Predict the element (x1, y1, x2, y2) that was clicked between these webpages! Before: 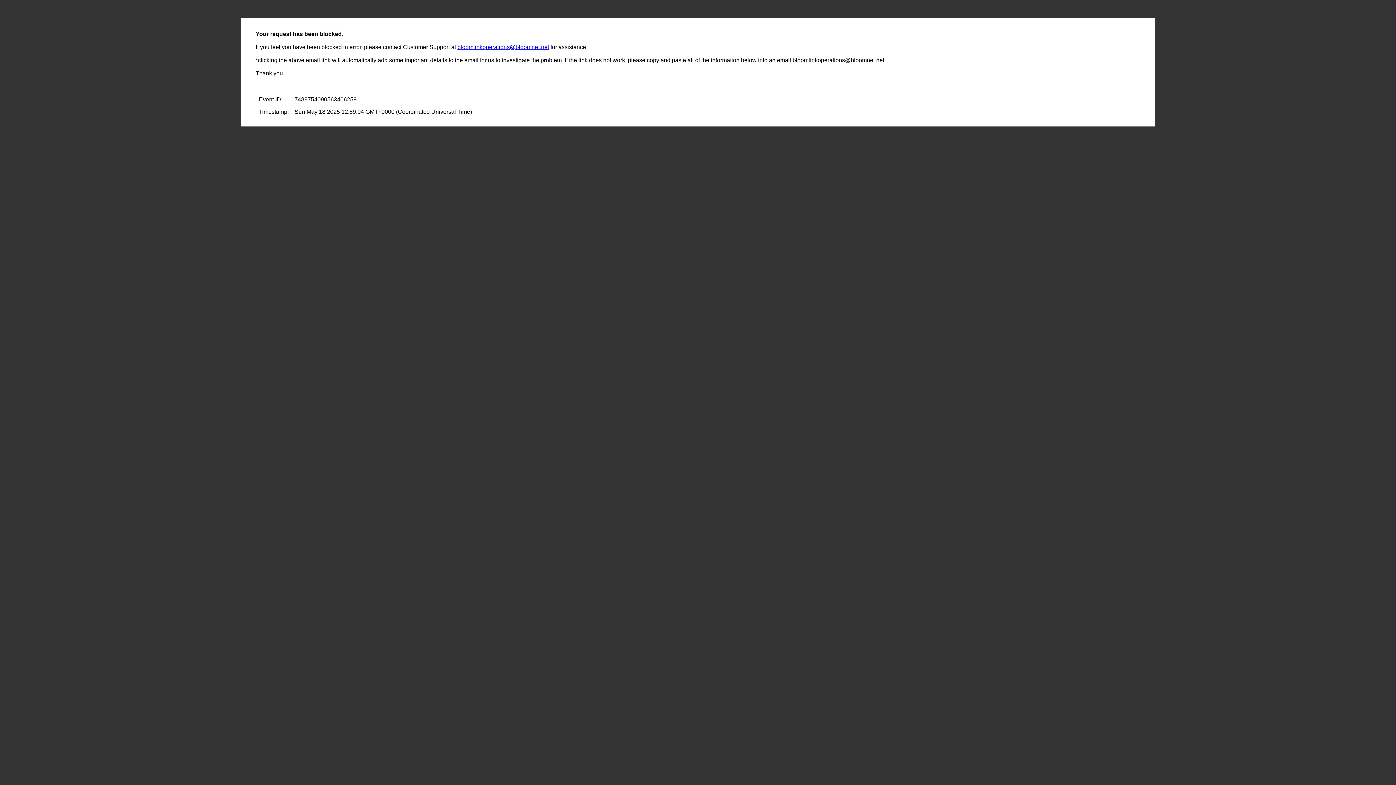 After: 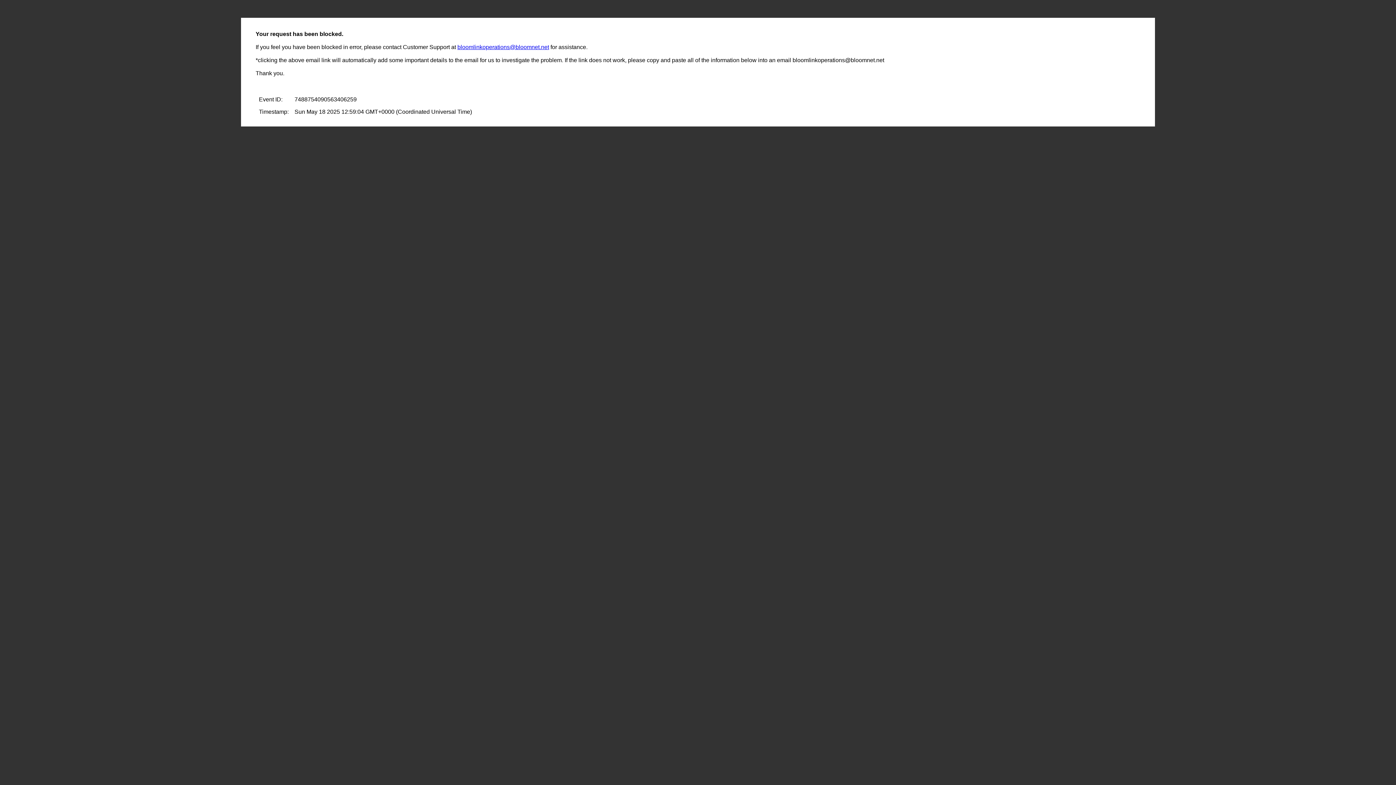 Action: bbox: (457, 44, 549, 50) label: bloomlinkoperations@bloomnet.net